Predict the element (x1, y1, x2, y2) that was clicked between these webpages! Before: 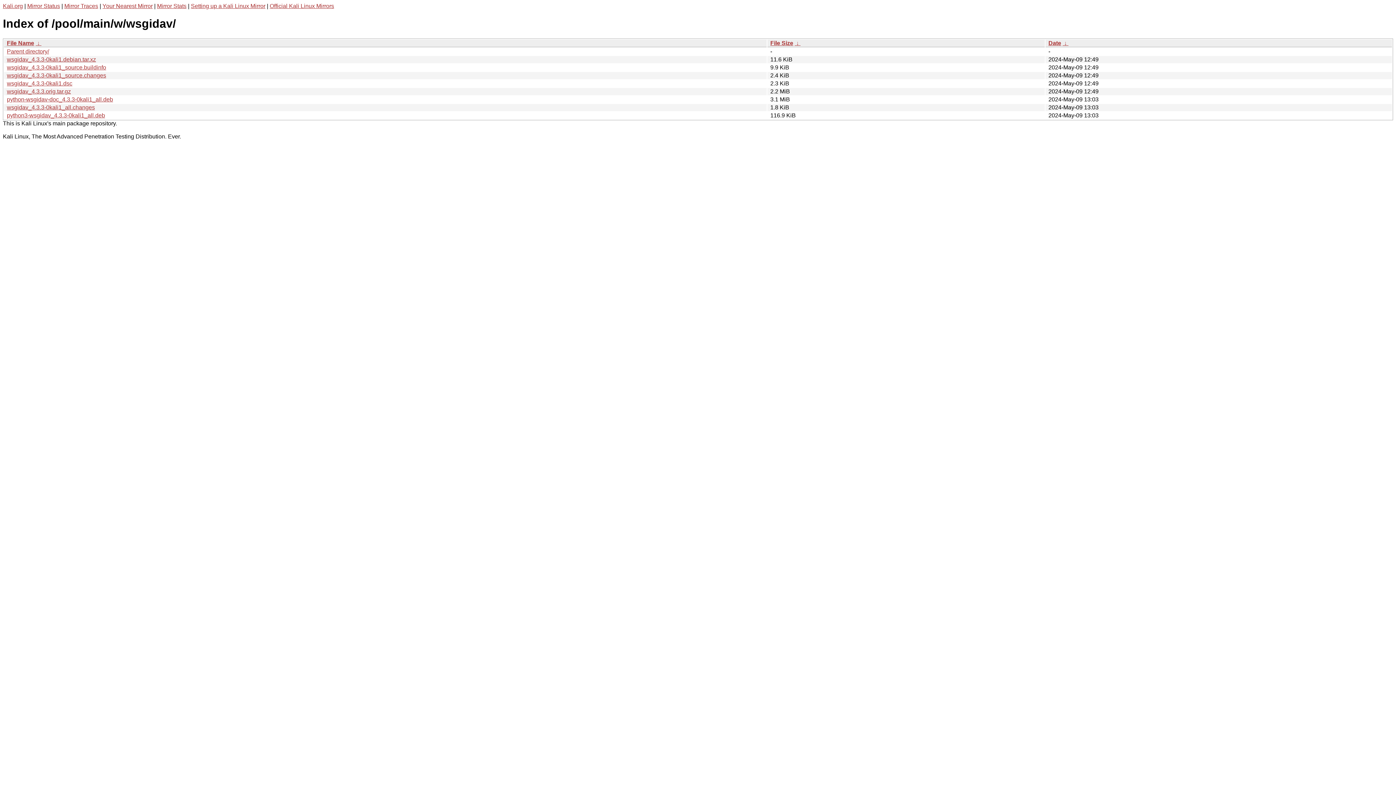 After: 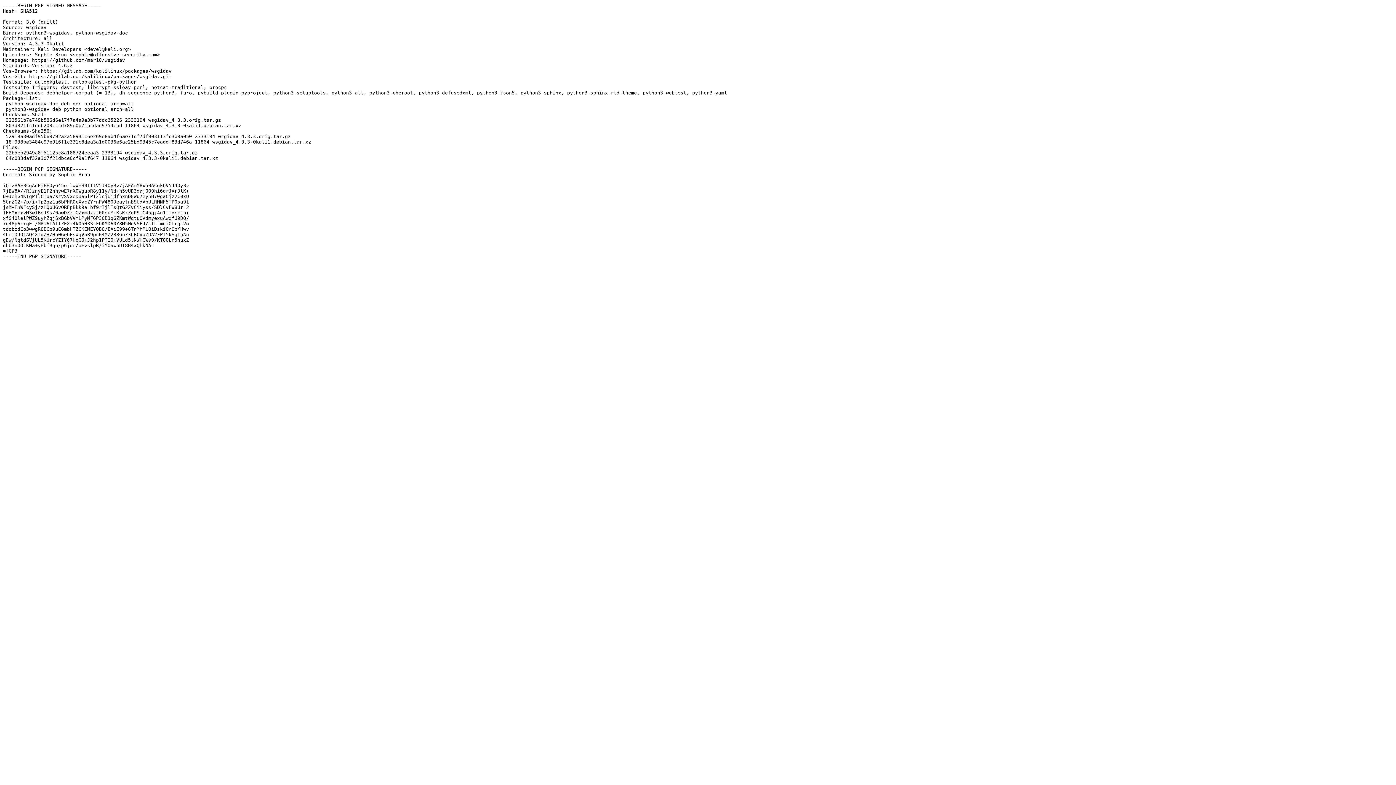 Action: label: wsgidav_4.3.3-0kali1.dsc bbox: (6, 80, 72, 86)